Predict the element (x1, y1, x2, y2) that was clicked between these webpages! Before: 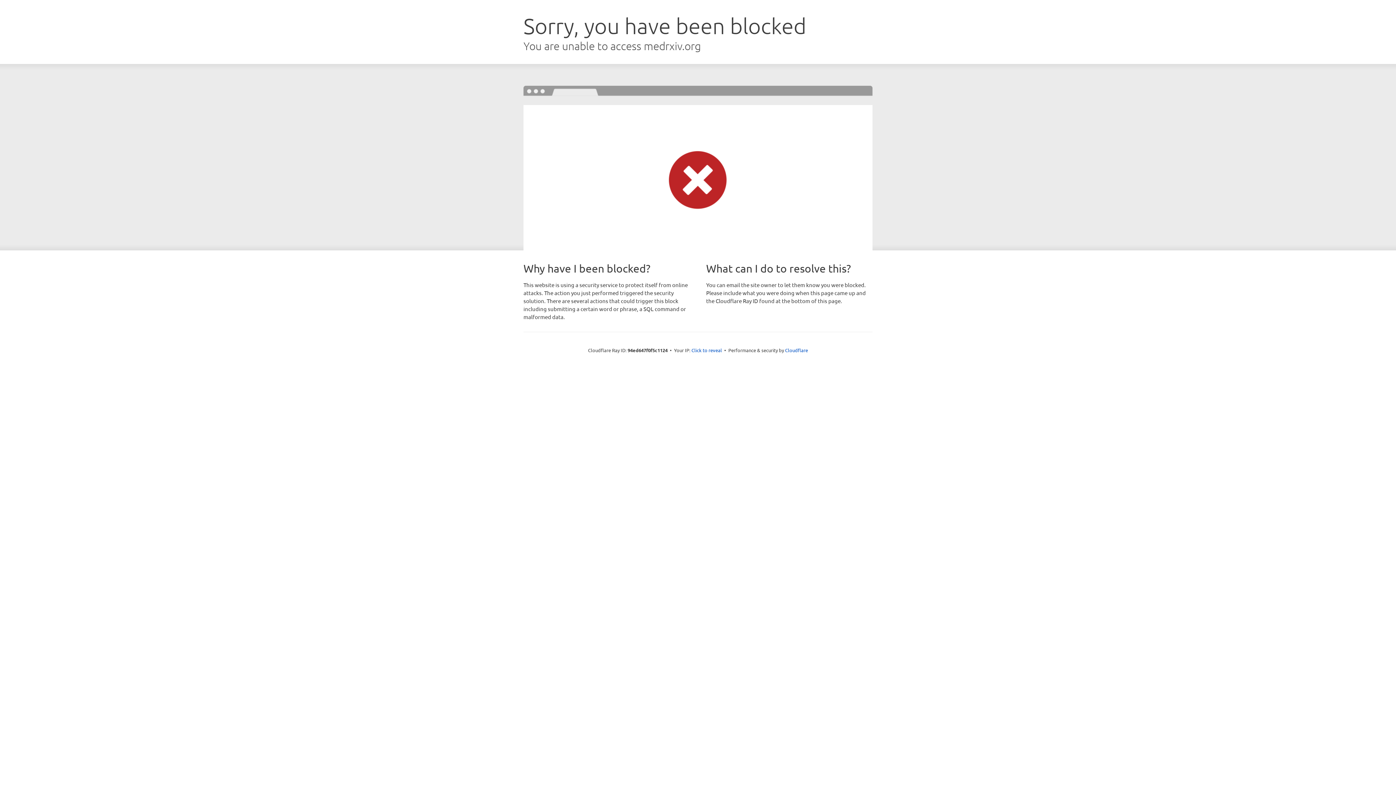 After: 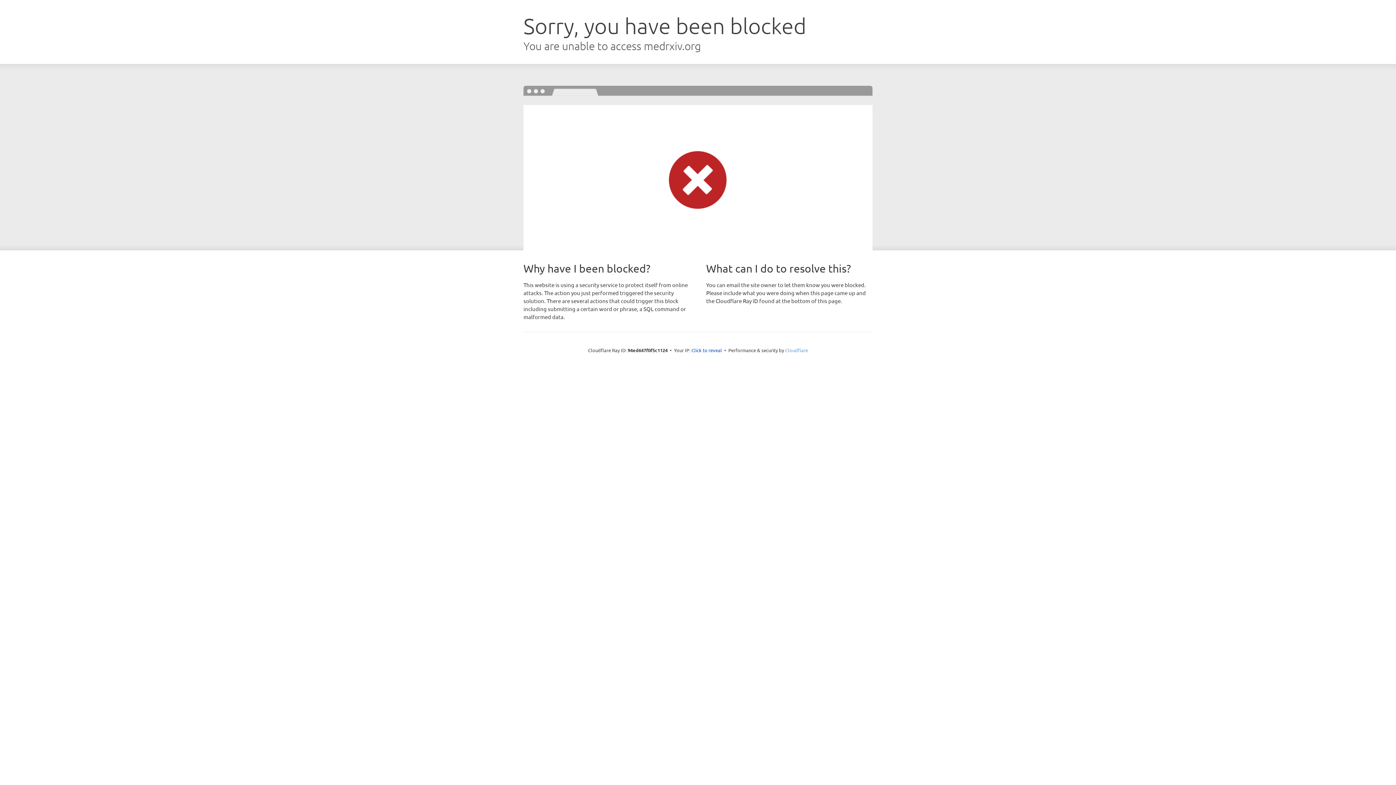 Action: label: Cloudflare bbox: (785, 347, 808, 353)